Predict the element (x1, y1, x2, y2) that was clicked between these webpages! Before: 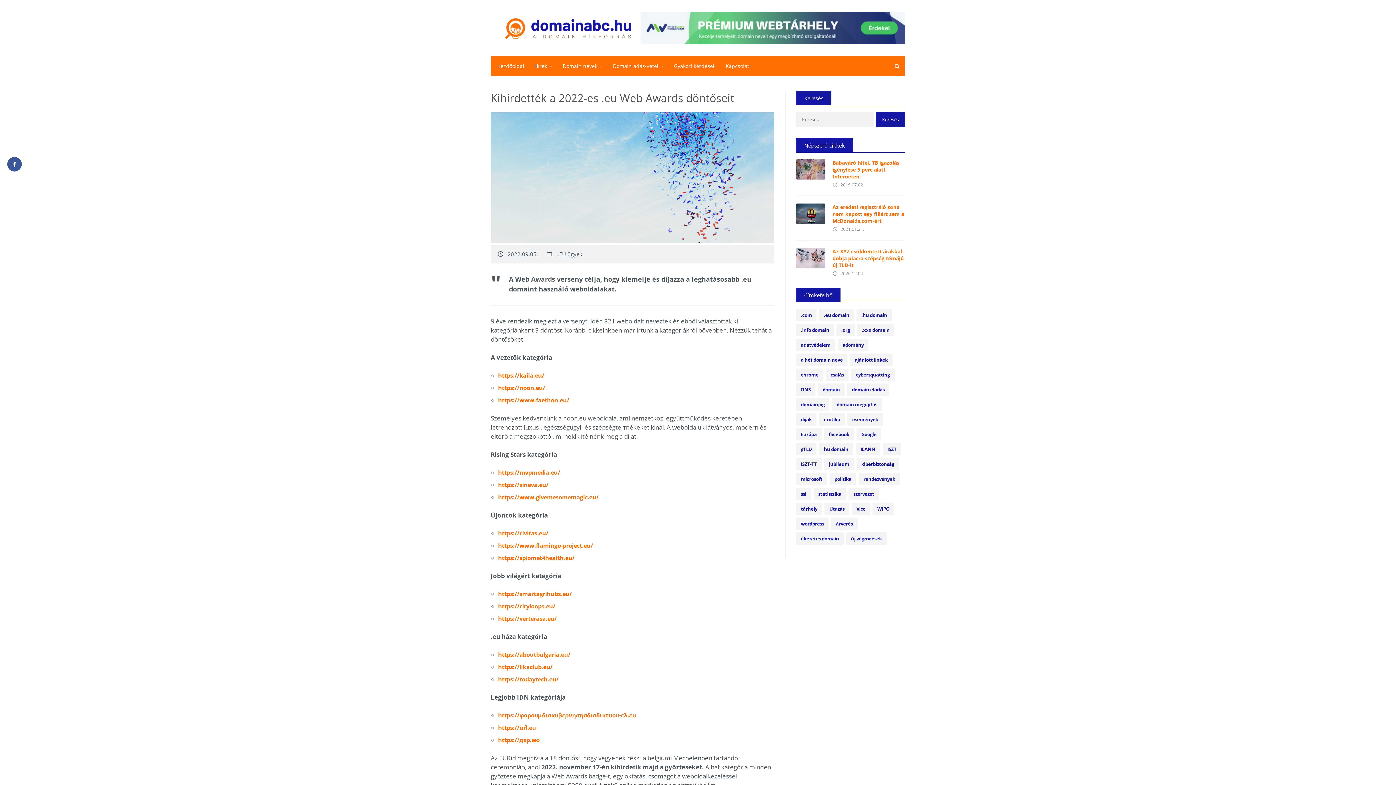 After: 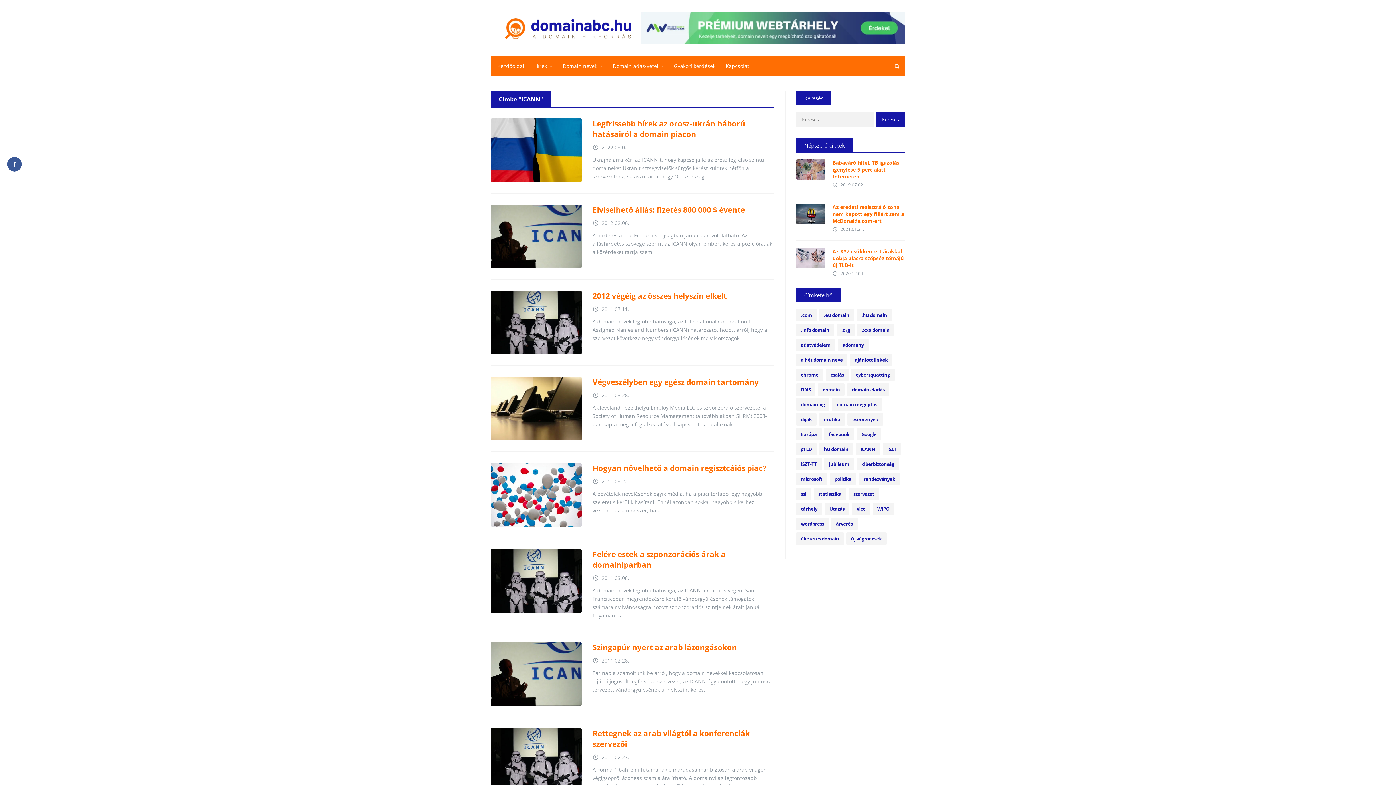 Action: label: ICANN (35 elem) bbox: (855, 443, 880, 455)